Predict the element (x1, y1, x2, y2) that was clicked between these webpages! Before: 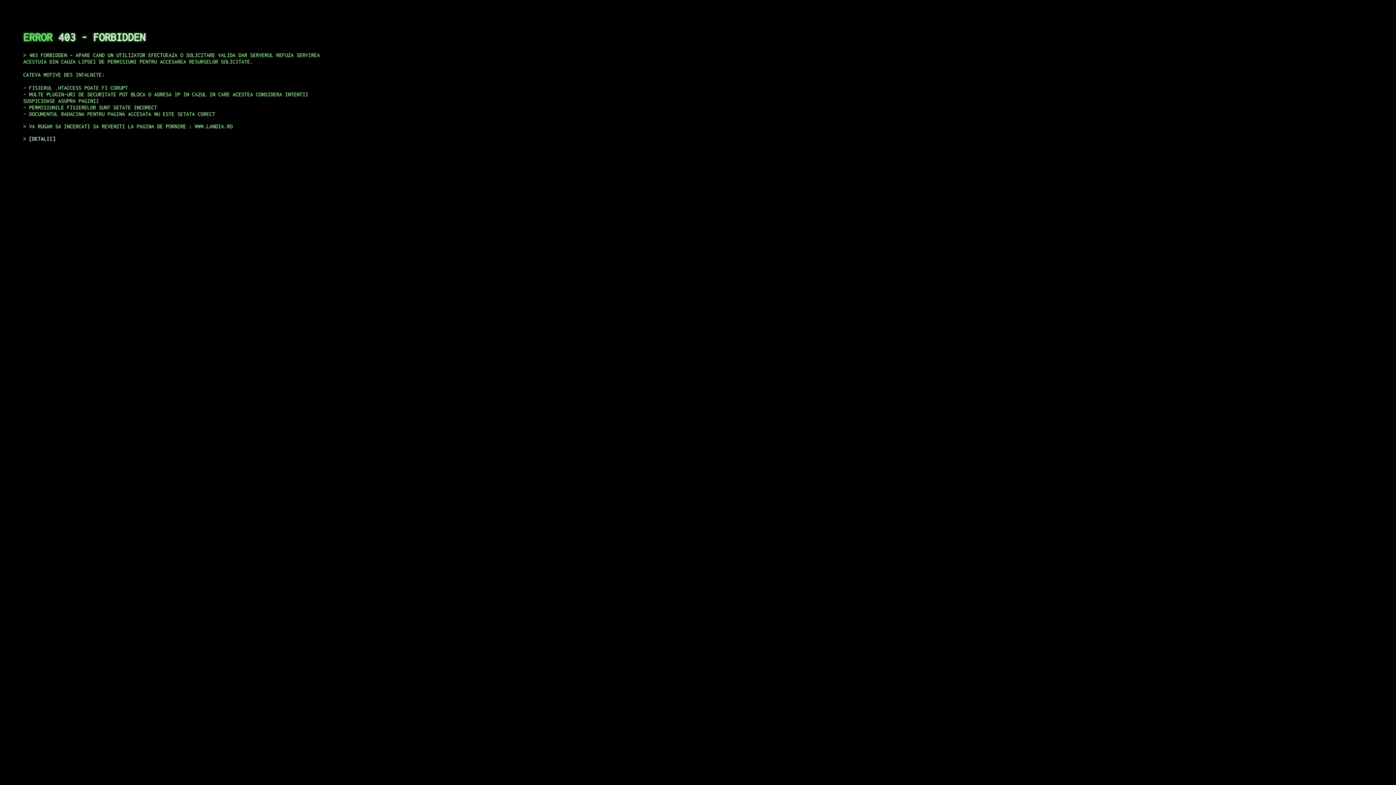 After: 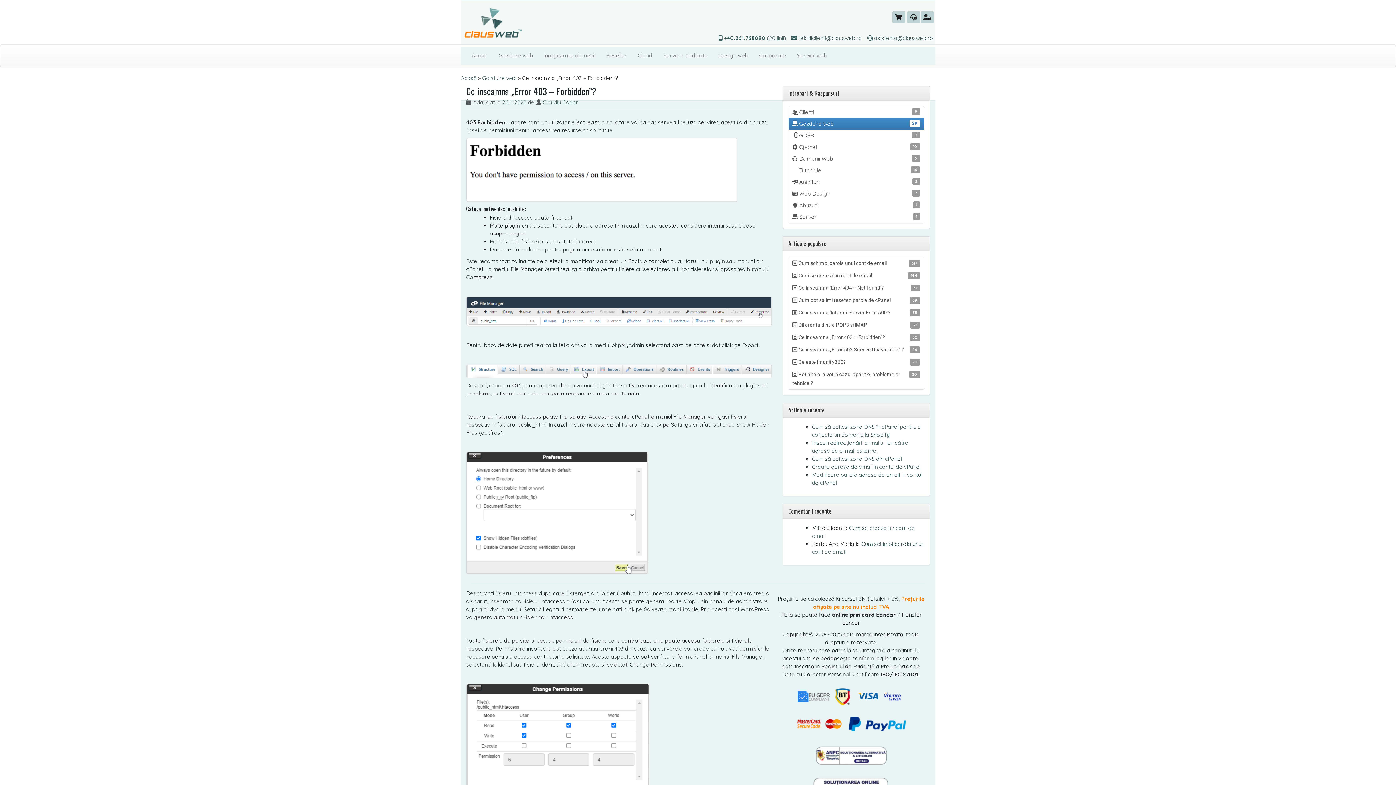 Action: label: DETALII bbox: (29, 135, 55, 141)